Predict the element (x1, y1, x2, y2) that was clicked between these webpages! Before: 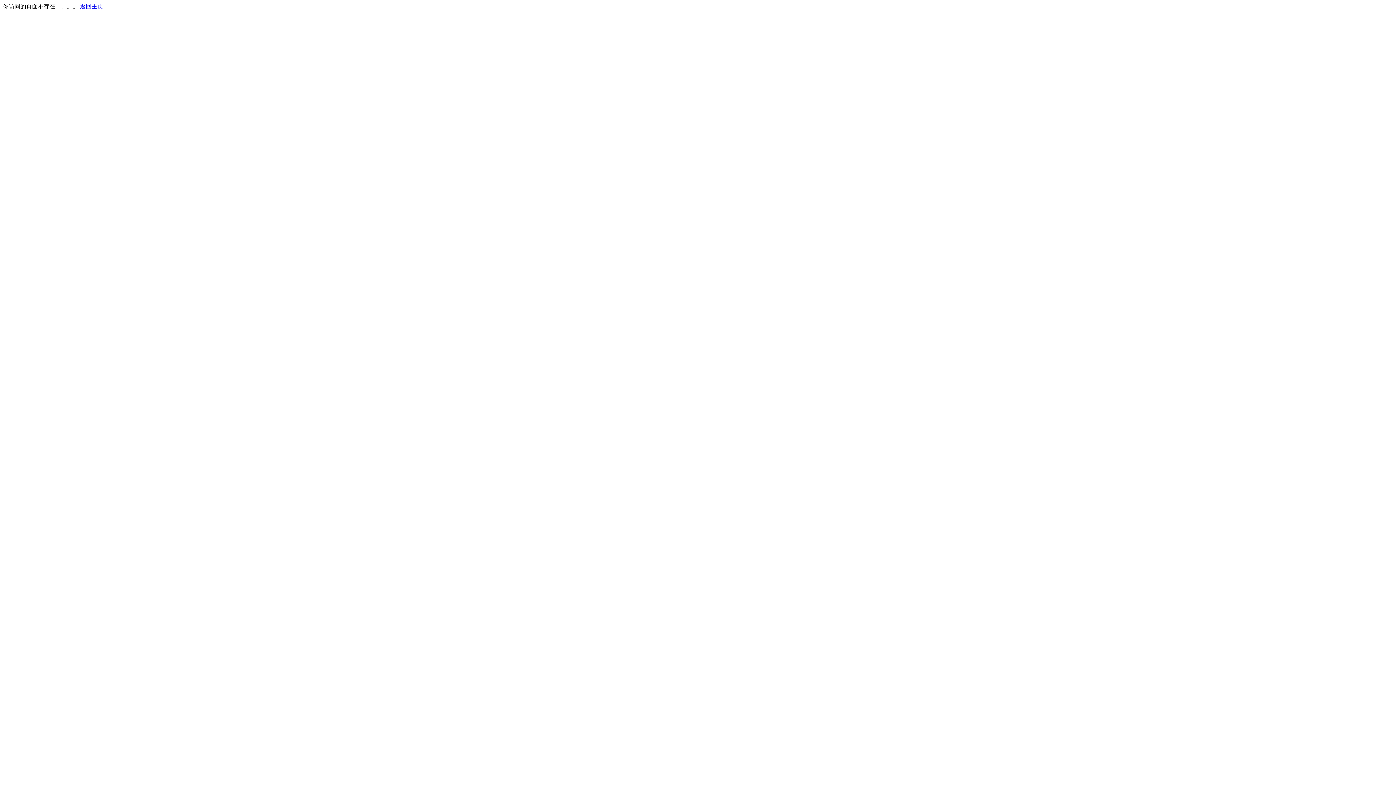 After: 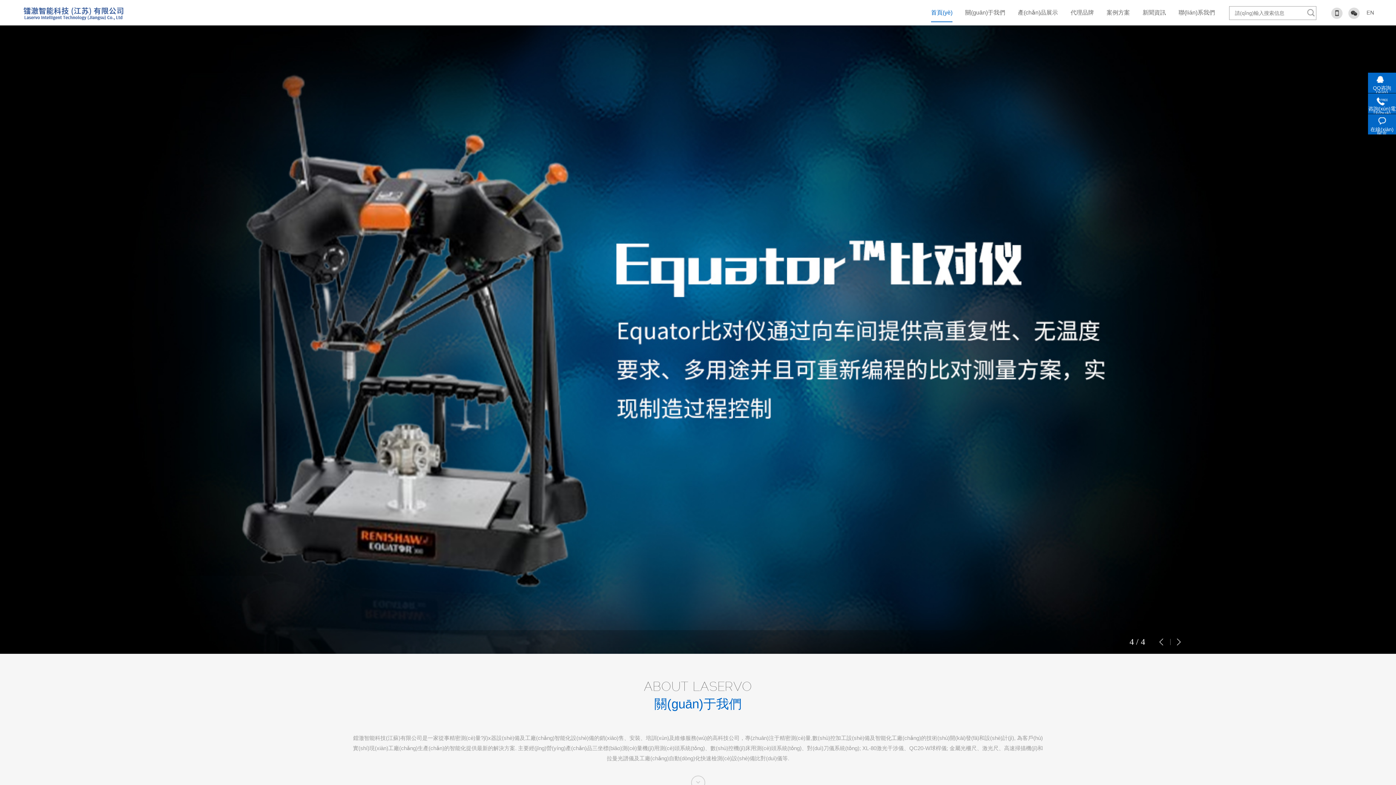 Action: label: 返回主页 bbox: (80, 3, 103, 9)